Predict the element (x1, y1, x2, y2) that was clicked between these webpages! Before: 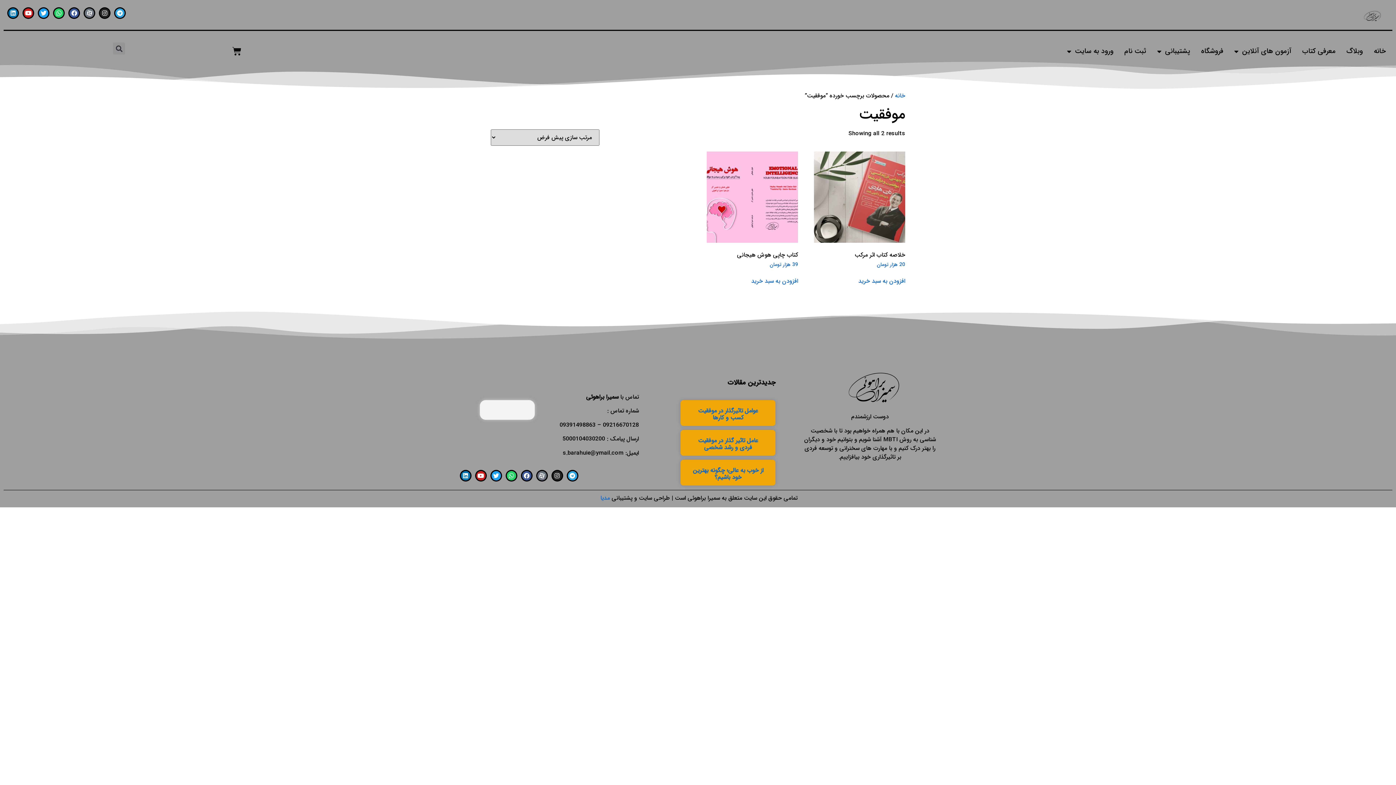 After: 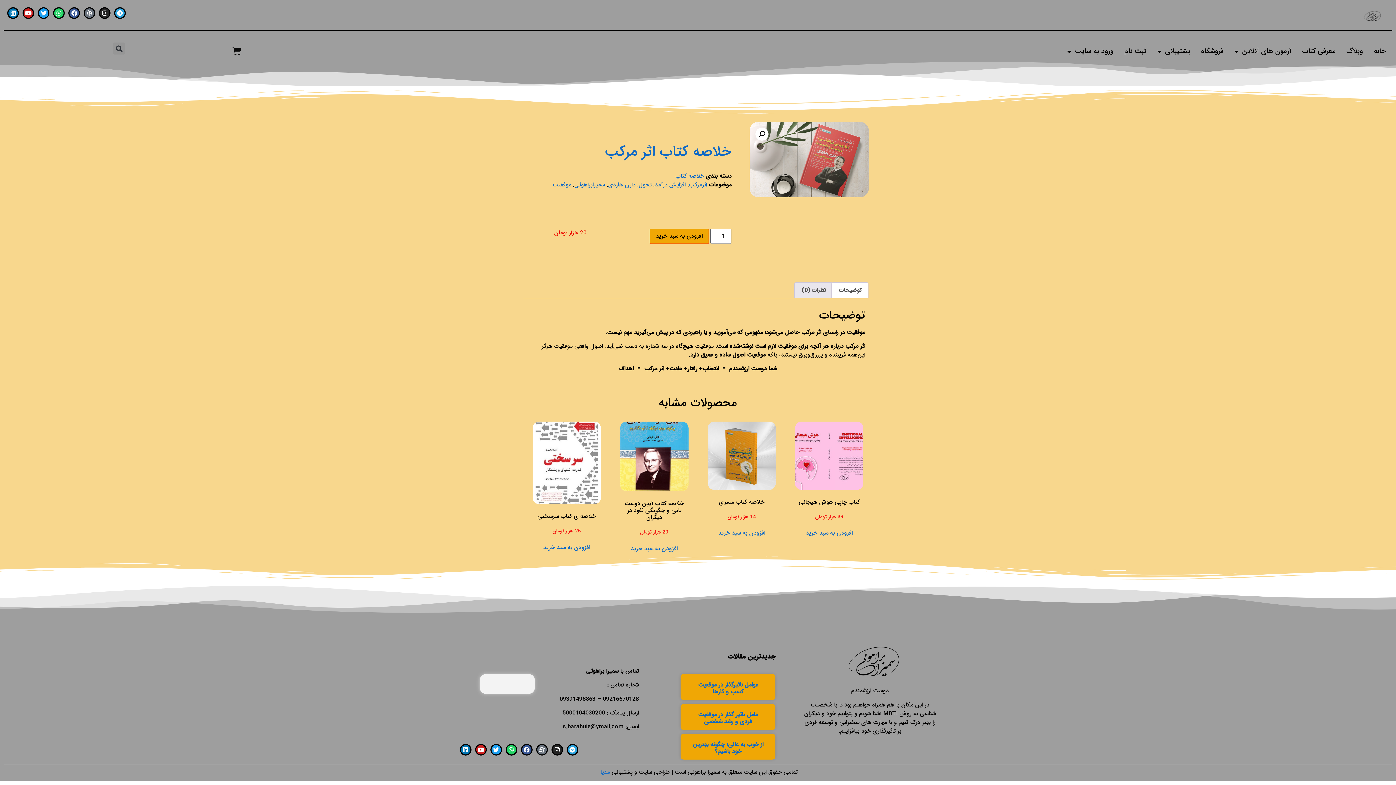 Action: bbox: (814, 151, 905, 268) label: خلاصه کتاب اثر مرکب
20 هزار تومان